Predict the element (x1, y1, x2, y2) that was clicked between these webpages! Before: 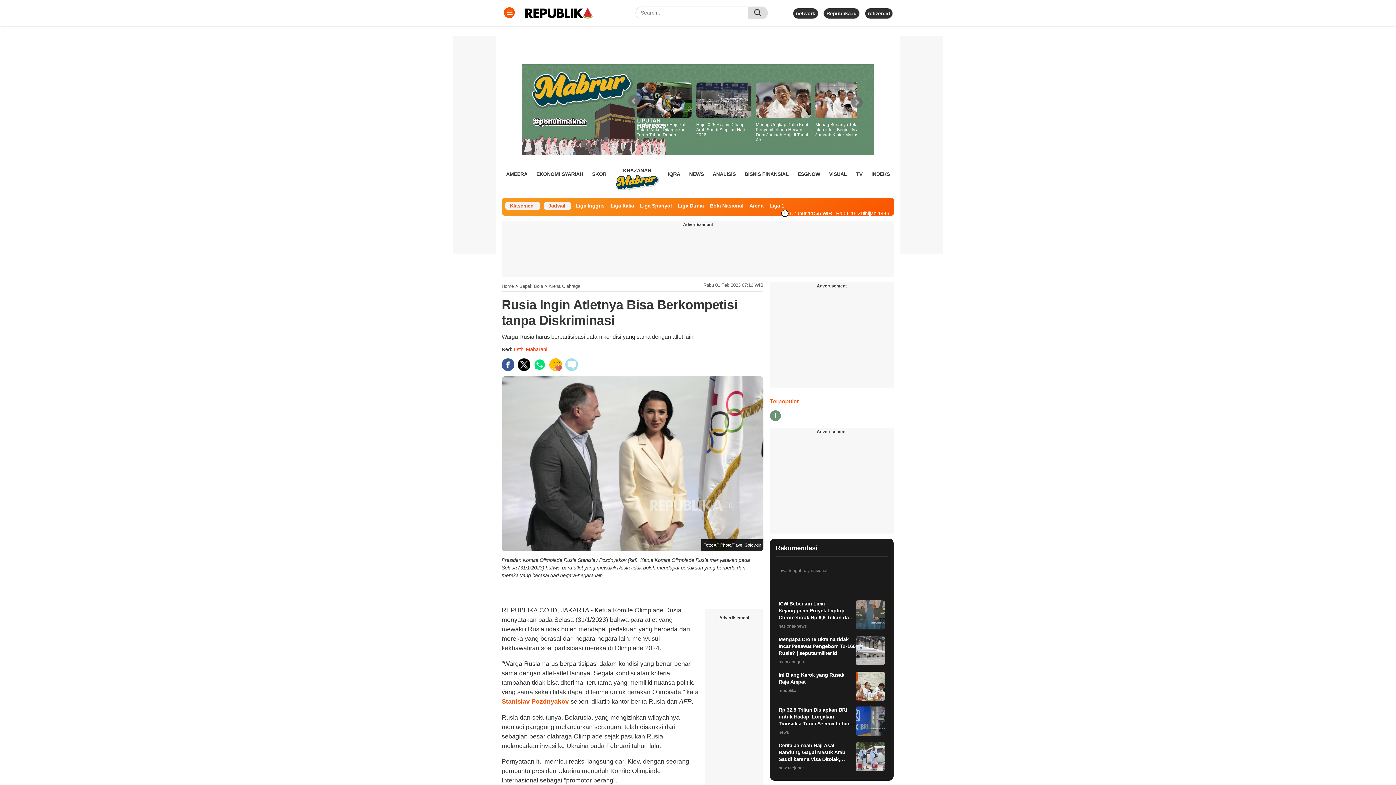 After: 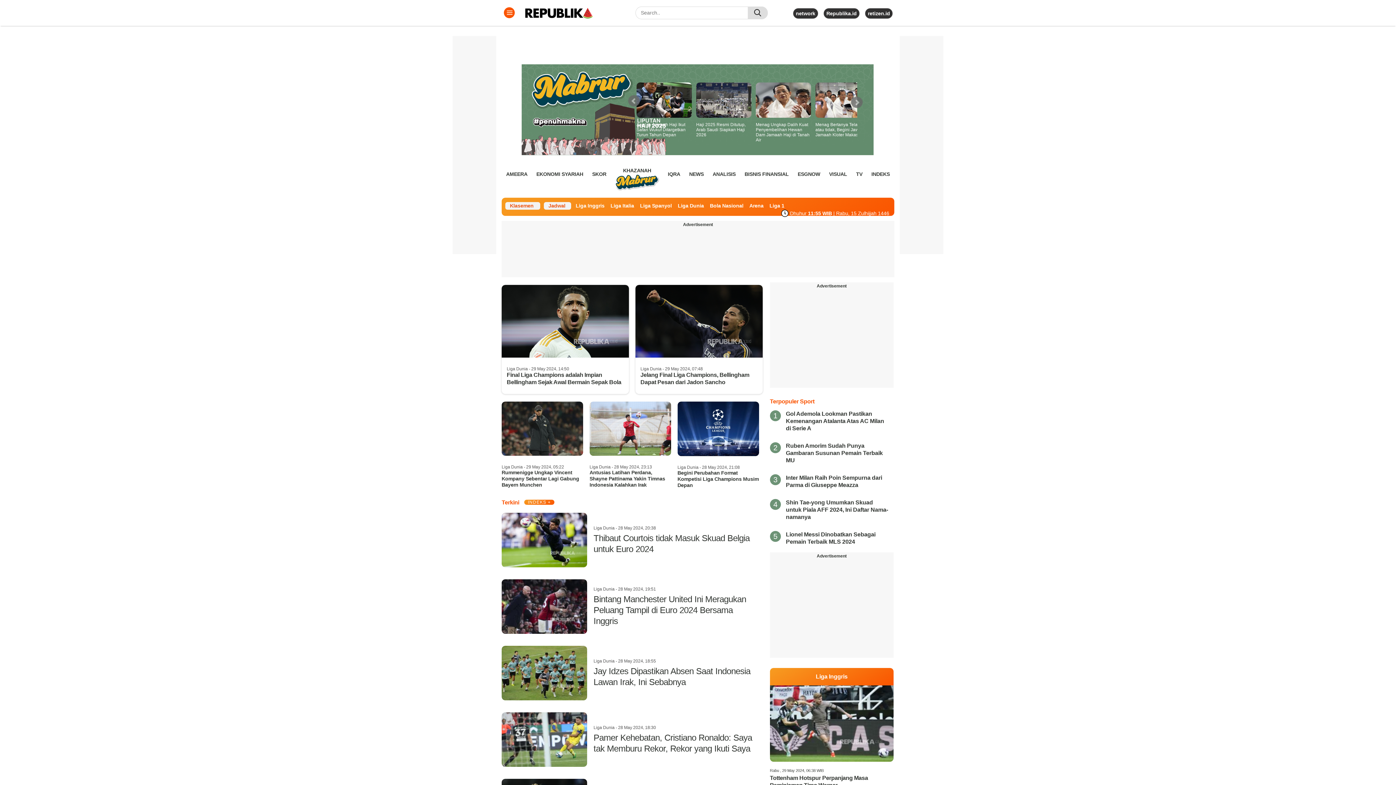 Action: label: Liga Dunia bbox: (677, 202, 704, 208)